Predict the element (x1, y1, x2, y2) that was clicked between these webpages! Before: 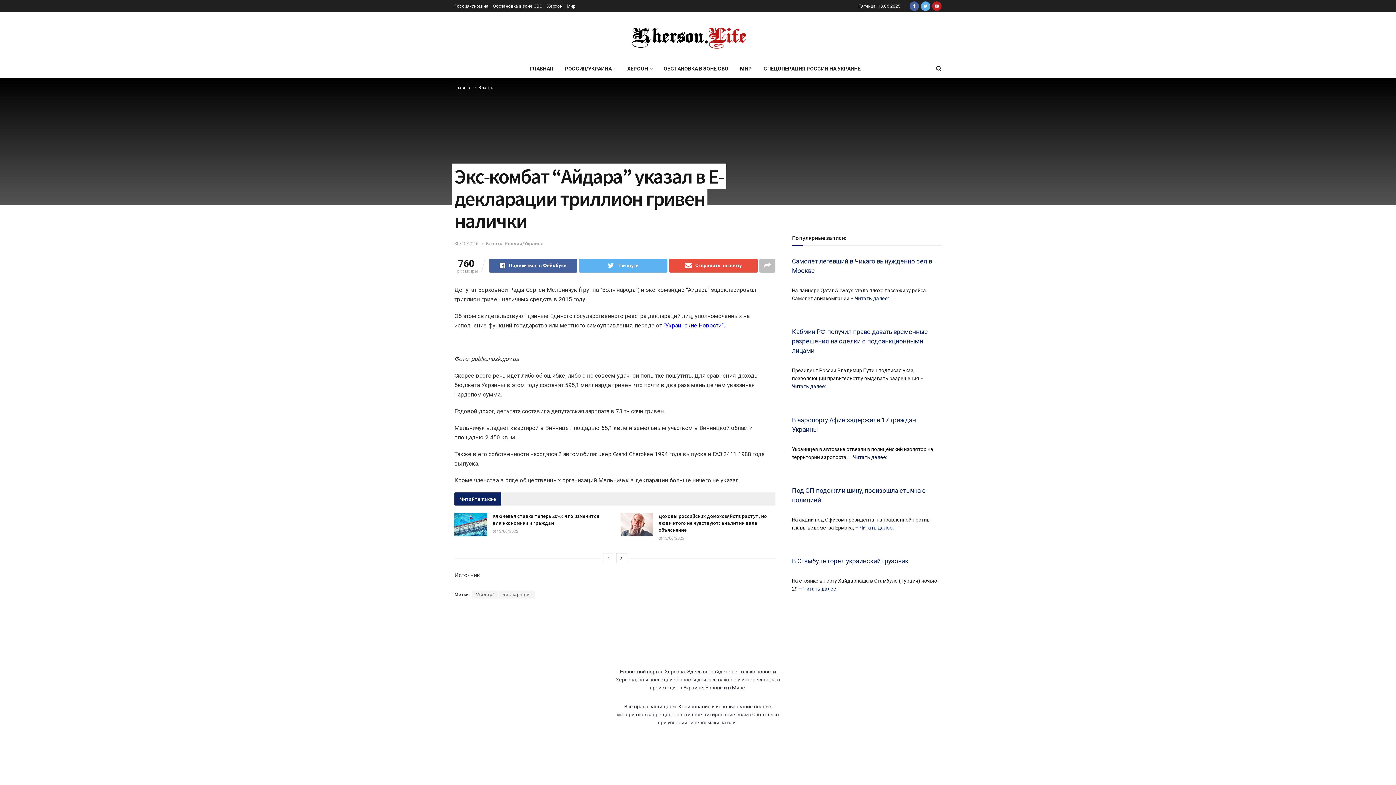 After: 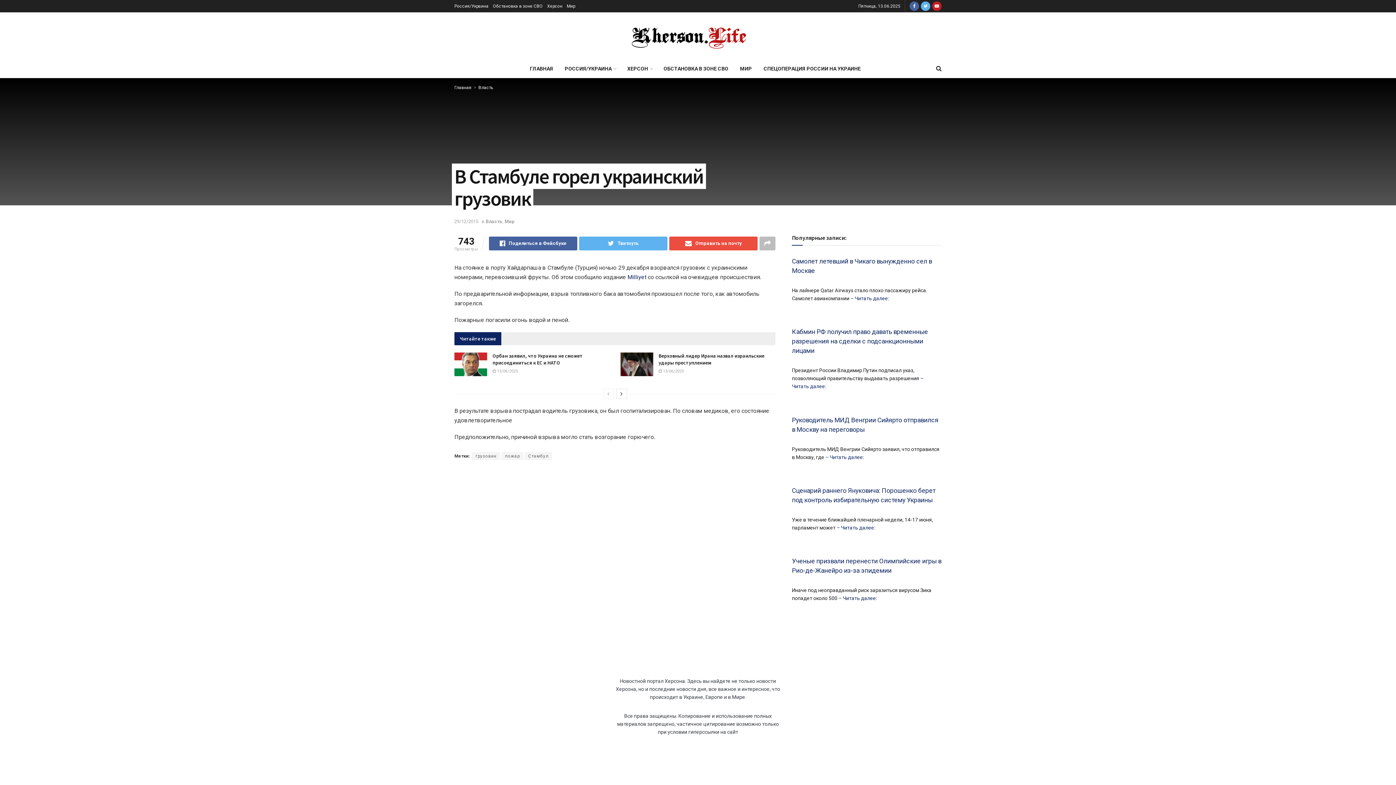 Action: bbox: (797, 586, 837, 592) label:  – Читать далее: